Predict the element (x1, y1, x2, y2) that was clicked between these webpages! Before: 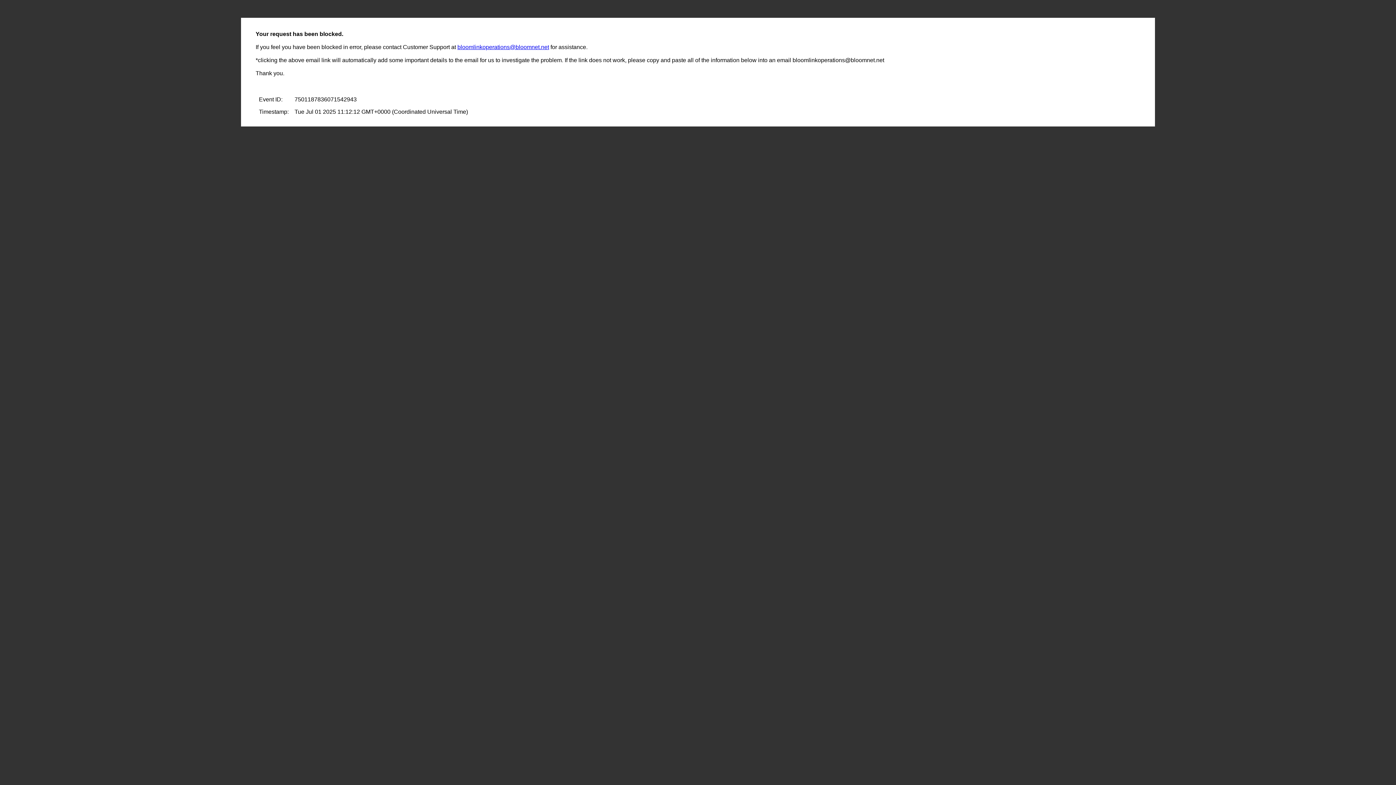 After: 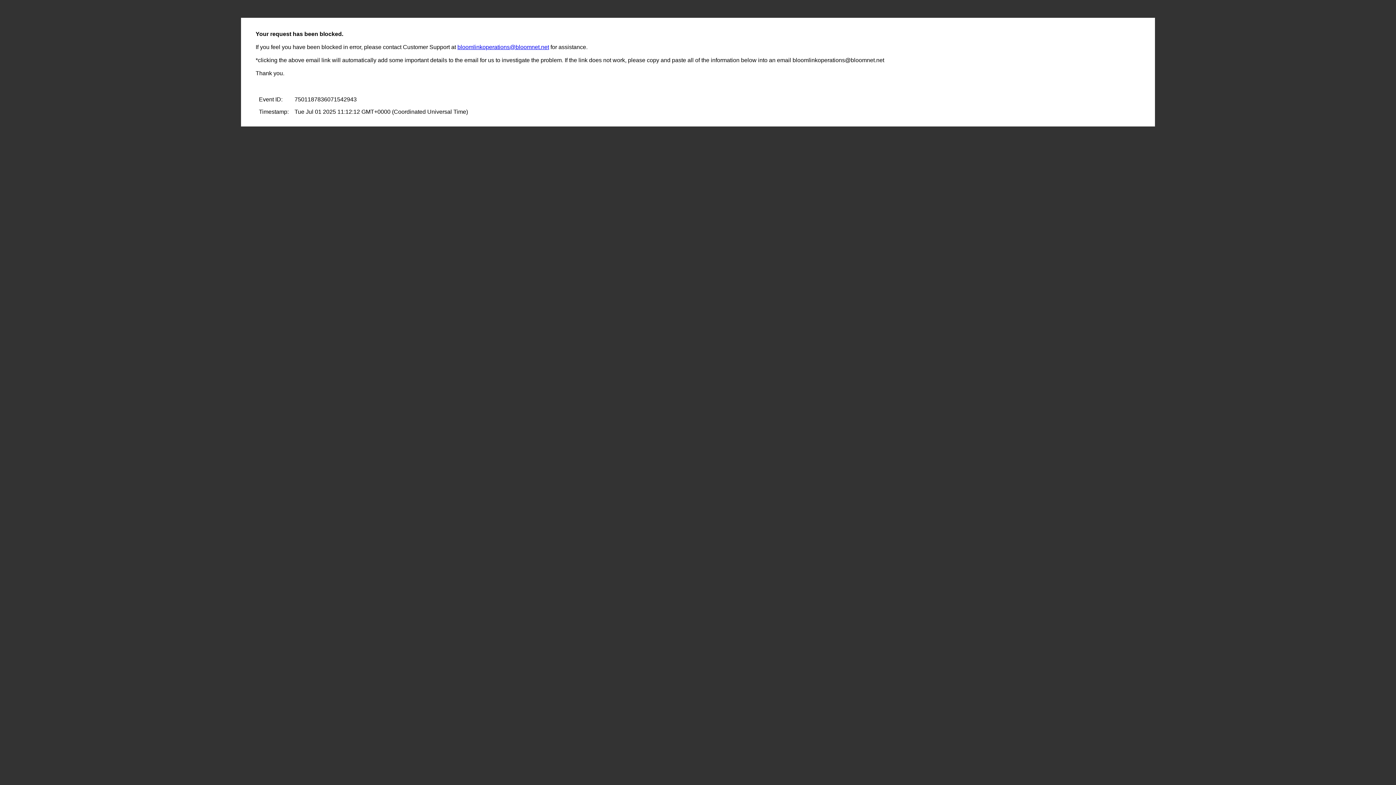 Action: bbox: (457, 44, 549, 50) label: bloomlinkoperations@bloomnet.net